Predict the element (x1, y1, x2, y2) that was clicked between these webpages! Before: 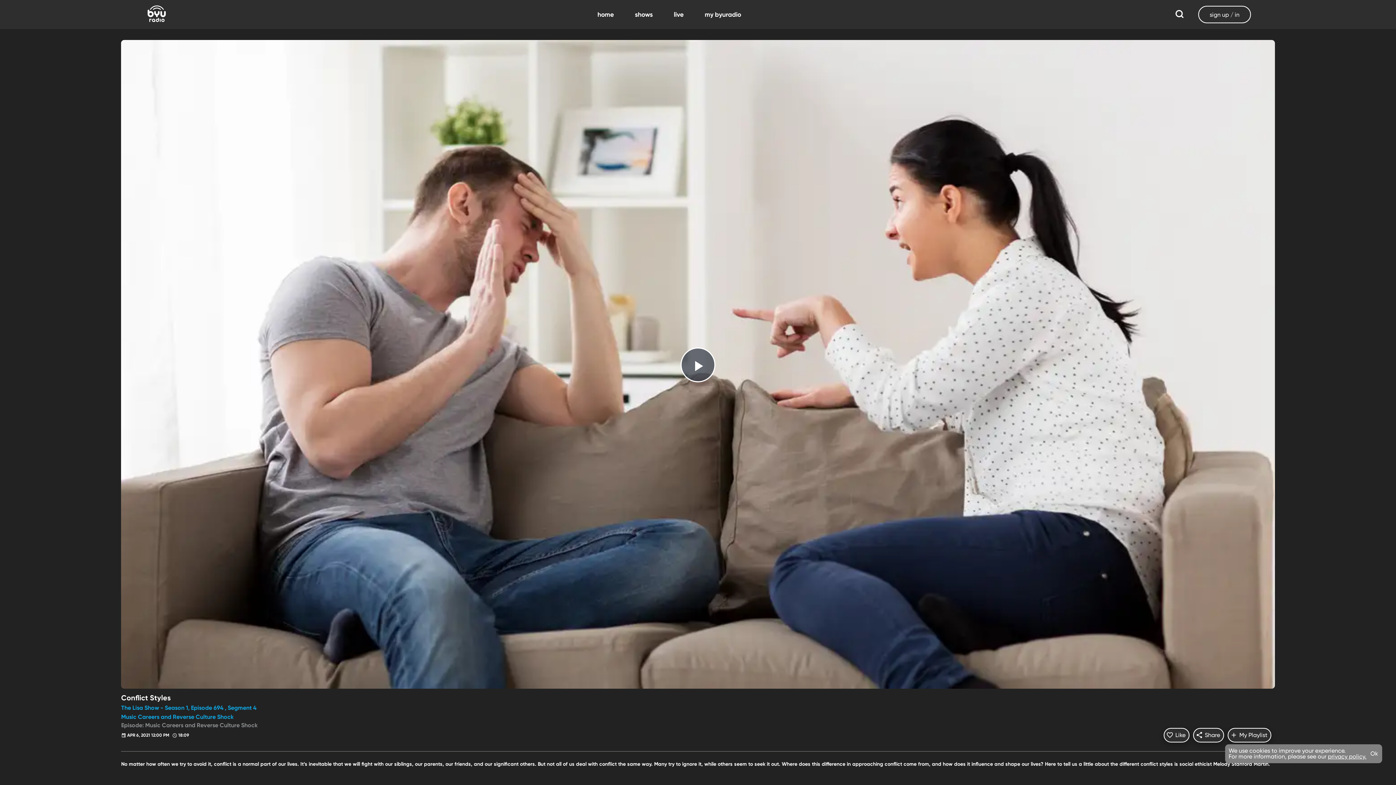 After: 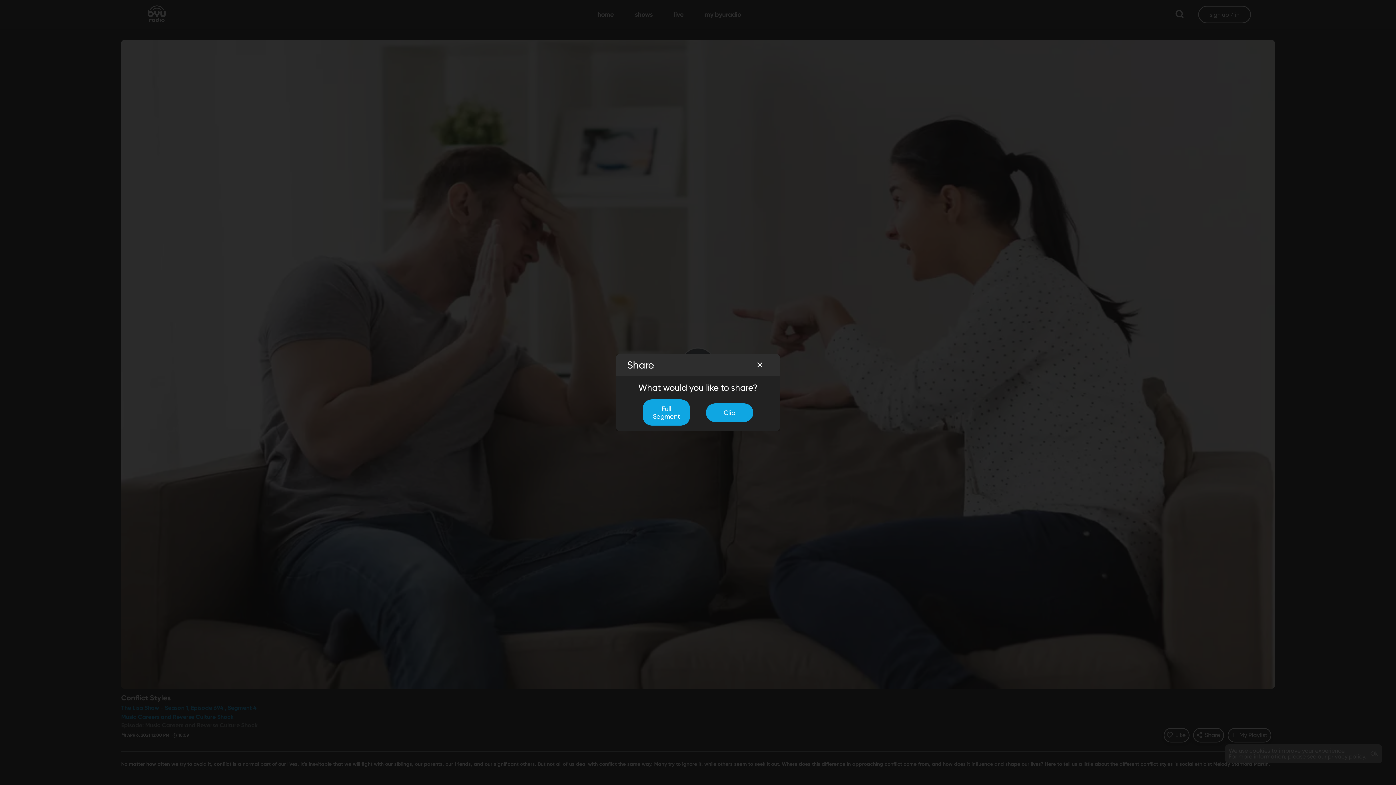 Action: bbox: (1193, 728, 1224, 742) label: Share
Share